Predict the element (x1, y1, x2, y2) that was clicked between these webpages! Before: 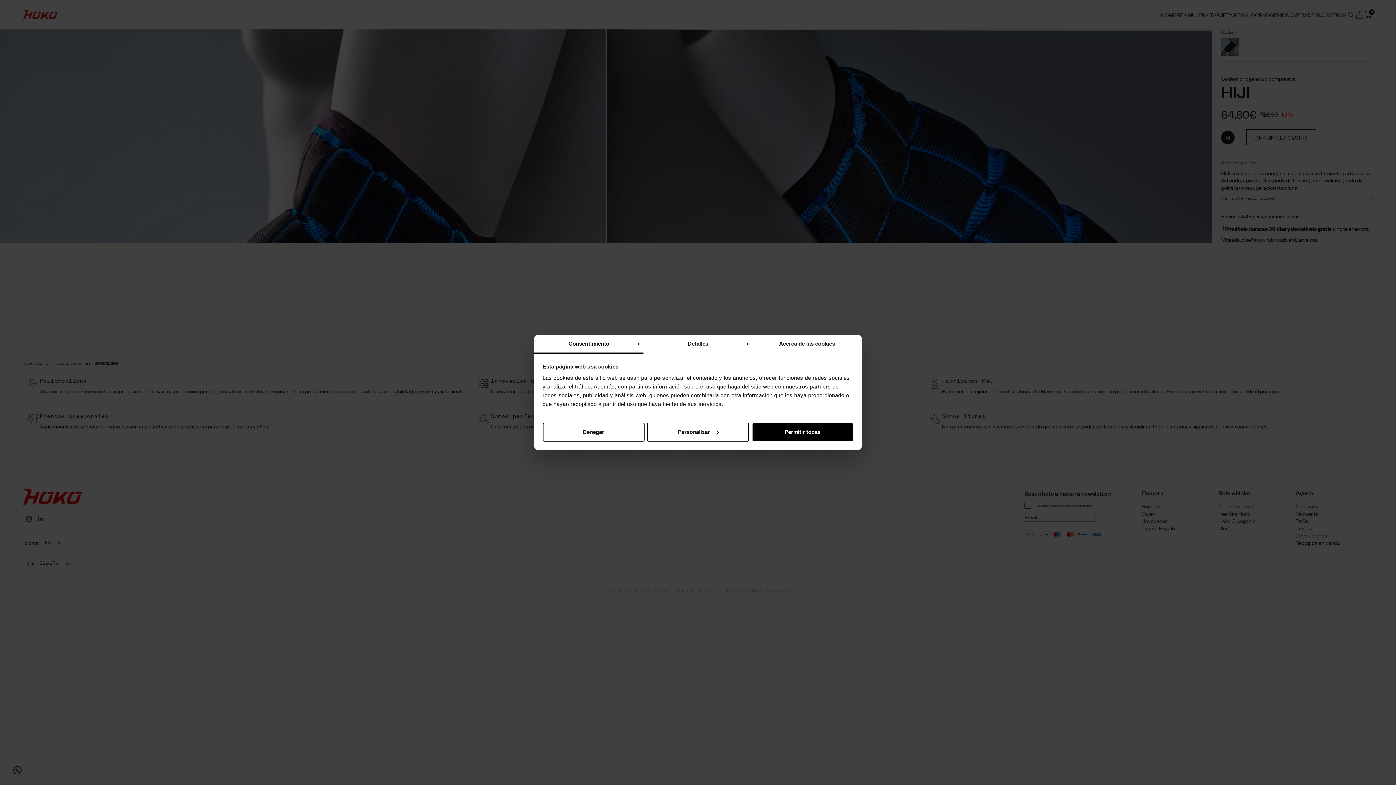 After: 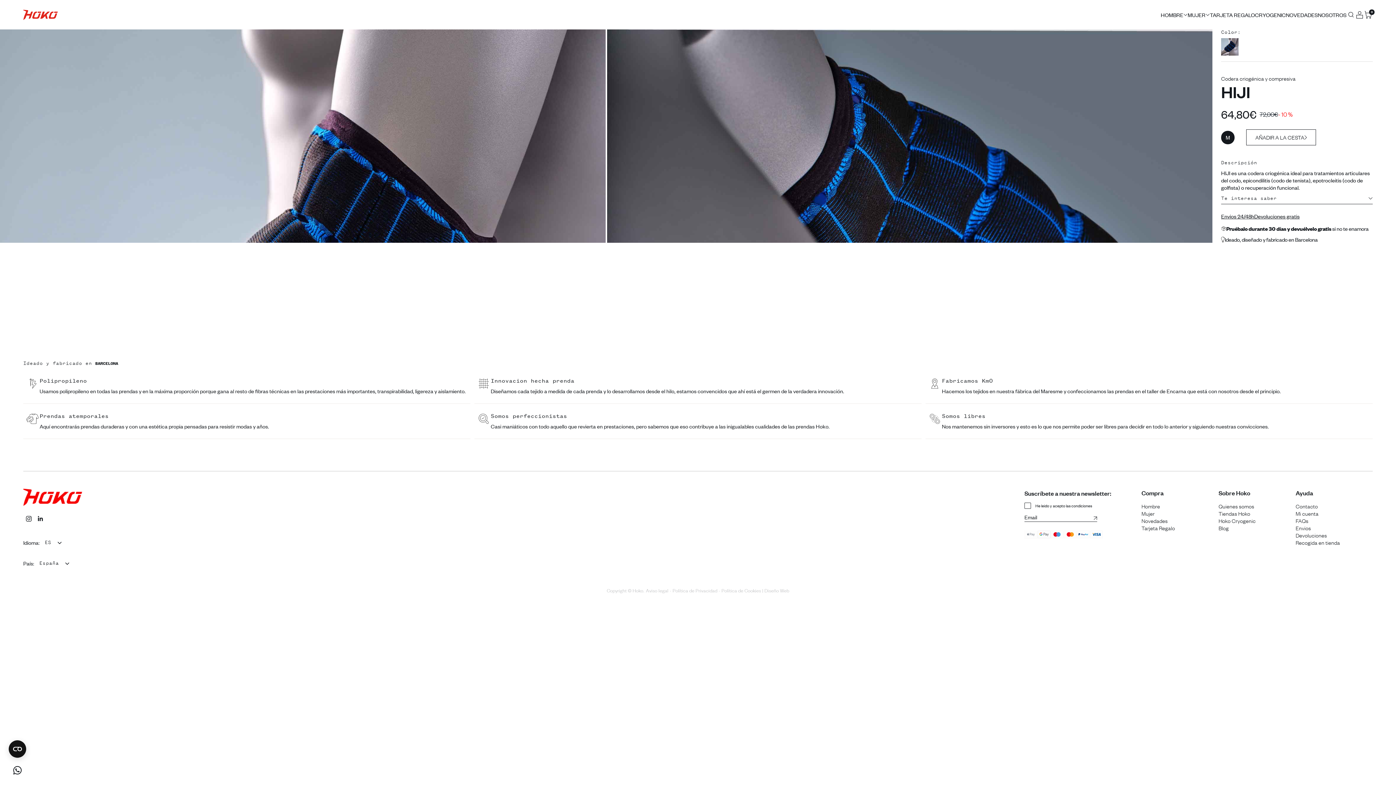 Action: label: Permitir todas bbox: (751, 422, 853, 441)